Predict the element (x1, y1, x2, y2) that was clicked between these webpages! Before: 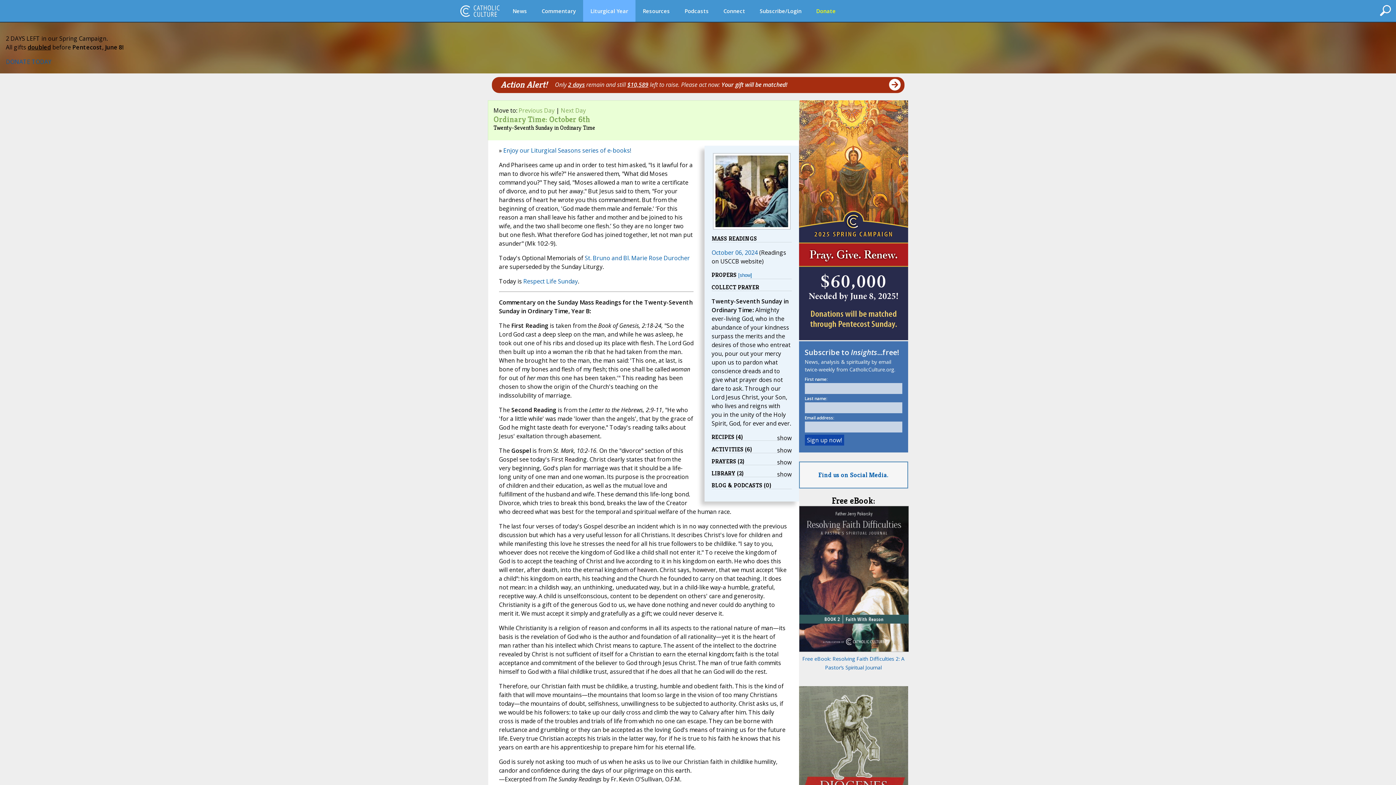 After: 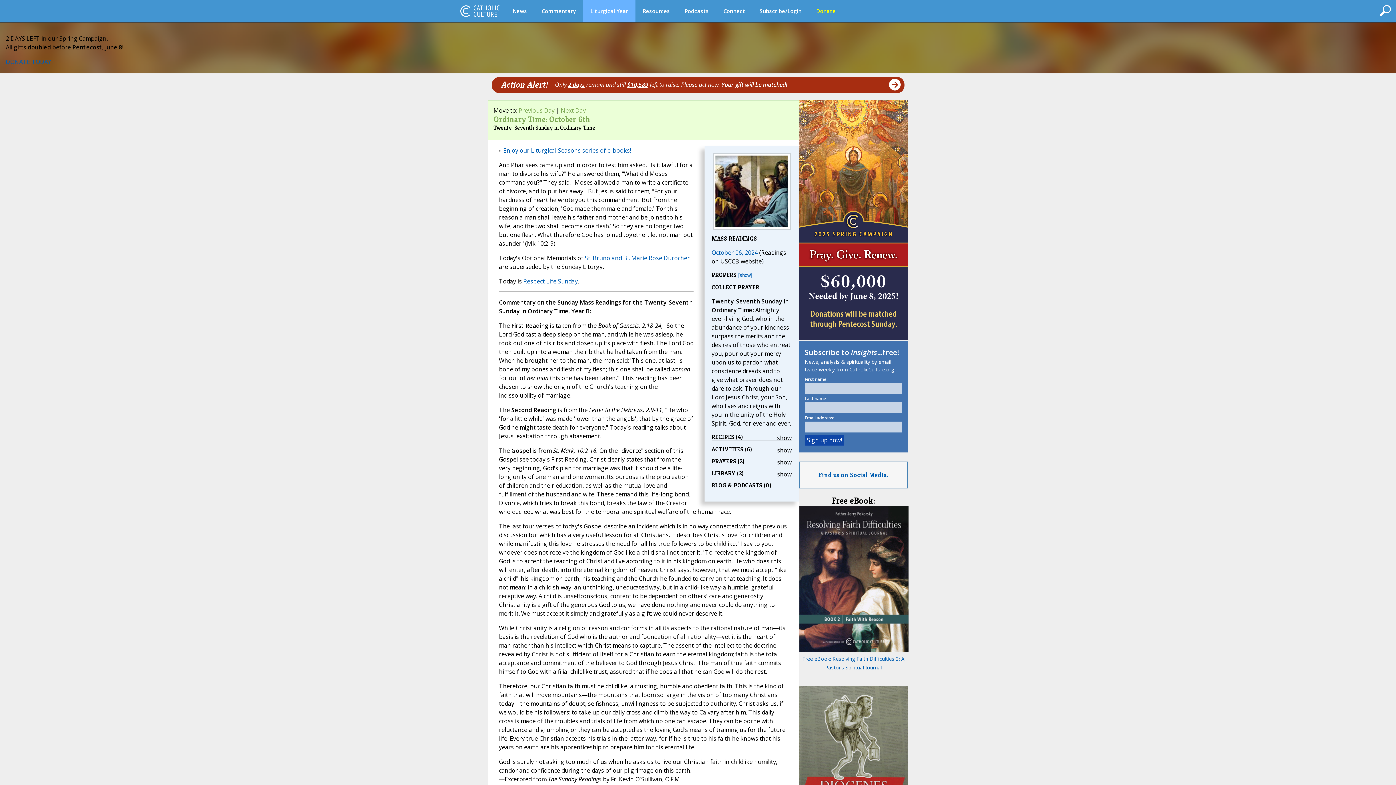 Action: label: St. Bruno and Bl. Marie Rose Durocher bbox: (584, 254, 690, 262)